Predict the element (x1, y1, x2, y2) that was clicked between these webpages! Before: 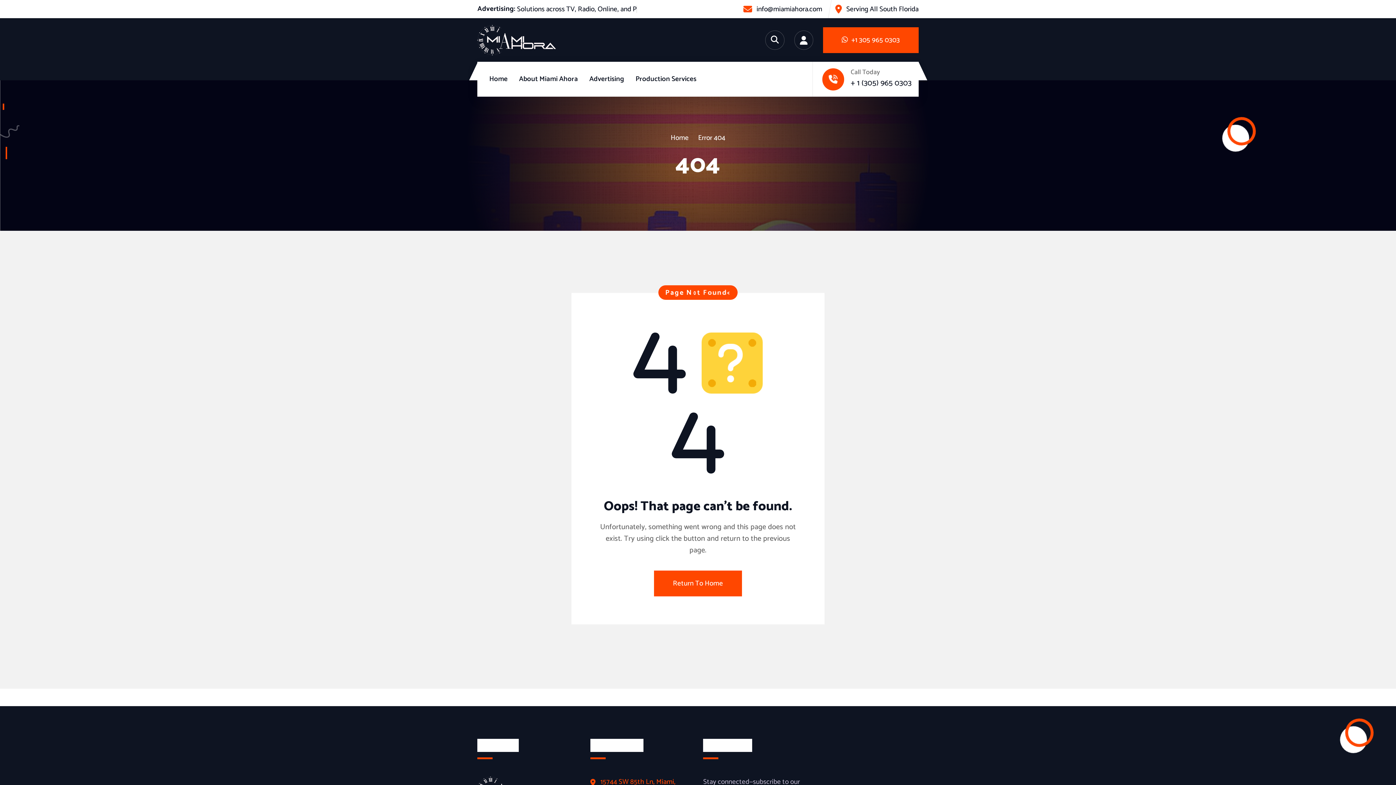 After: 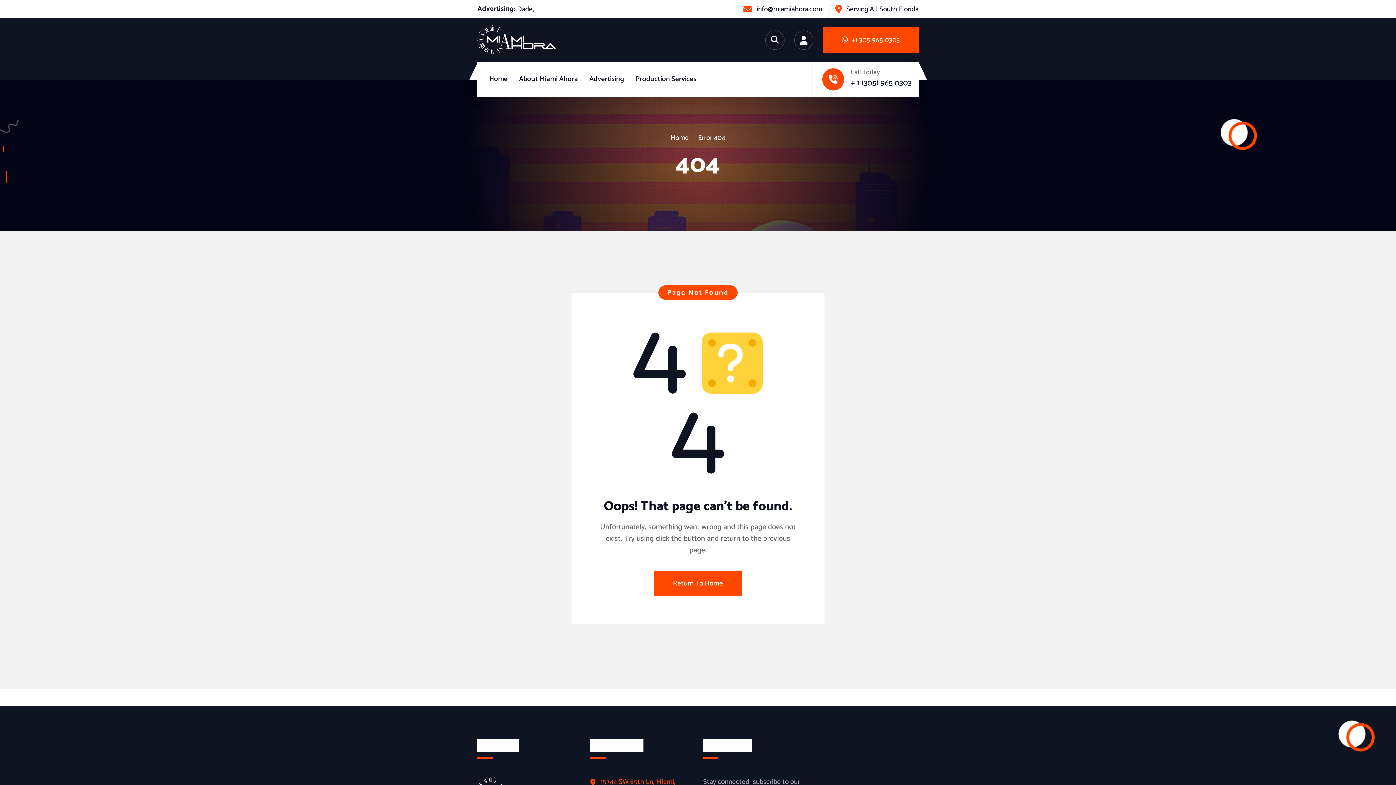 Action: bbox: (823, 27, 918, 53) label:  +1 305 965 0303